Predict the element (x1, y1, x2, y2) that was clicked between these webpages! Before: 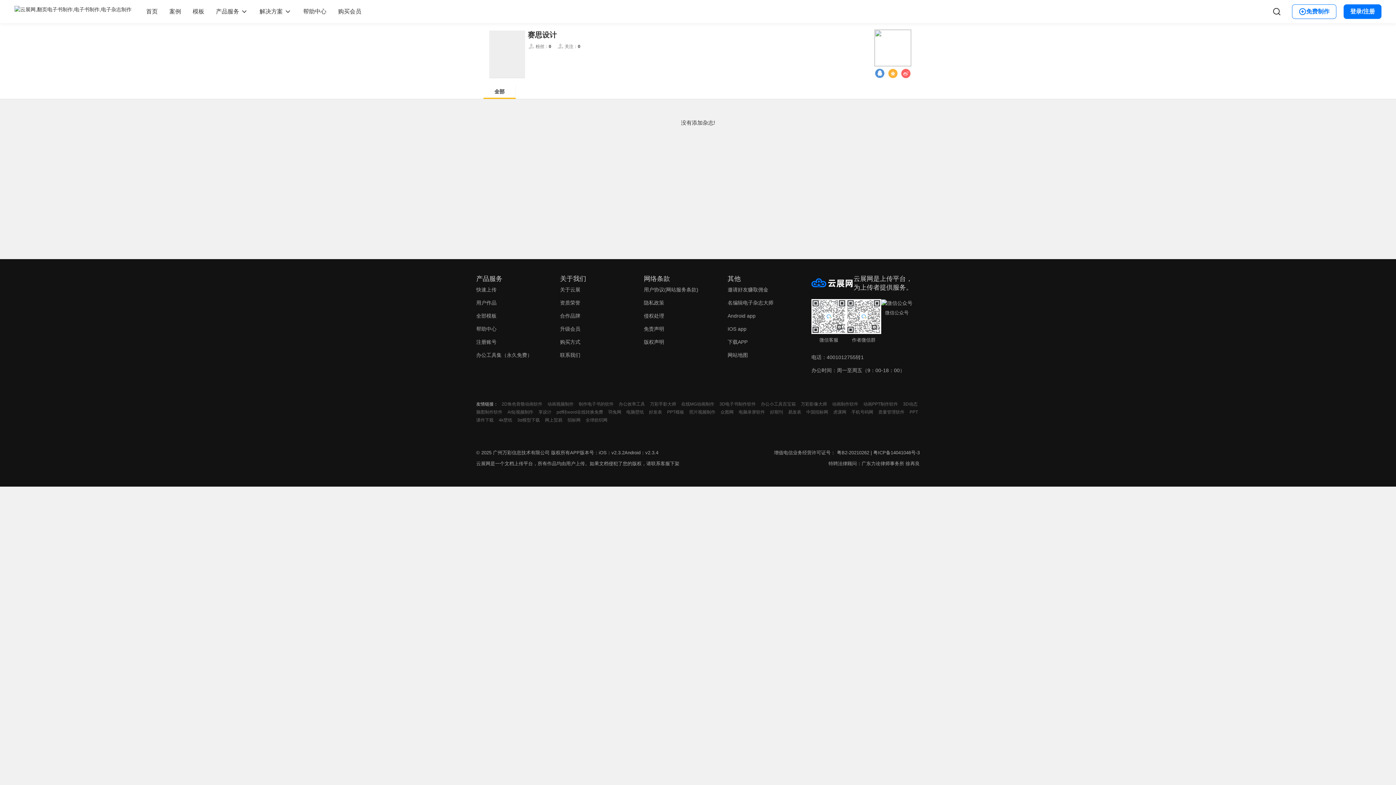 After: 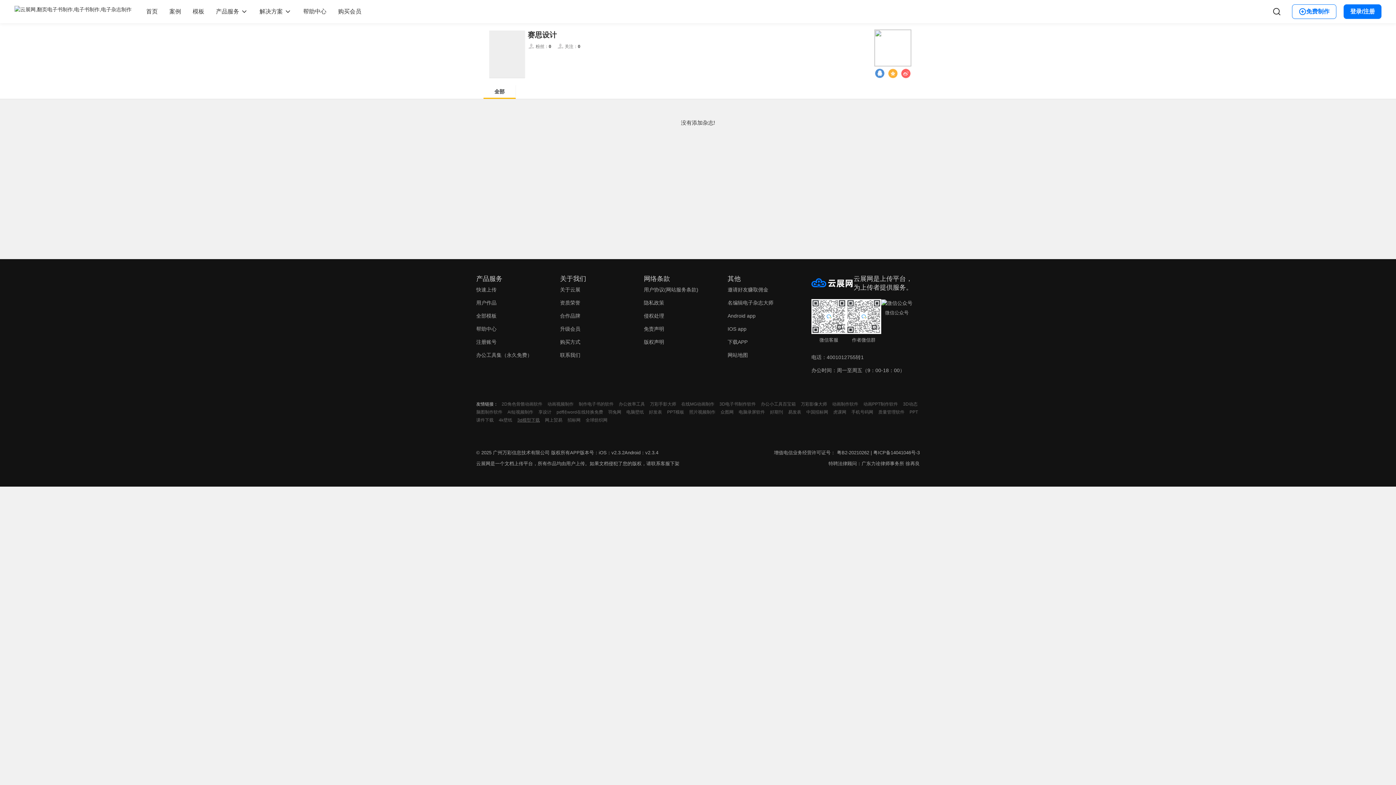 Action: label: 3d模型下载 bbox: (517, 417, 540, 422)